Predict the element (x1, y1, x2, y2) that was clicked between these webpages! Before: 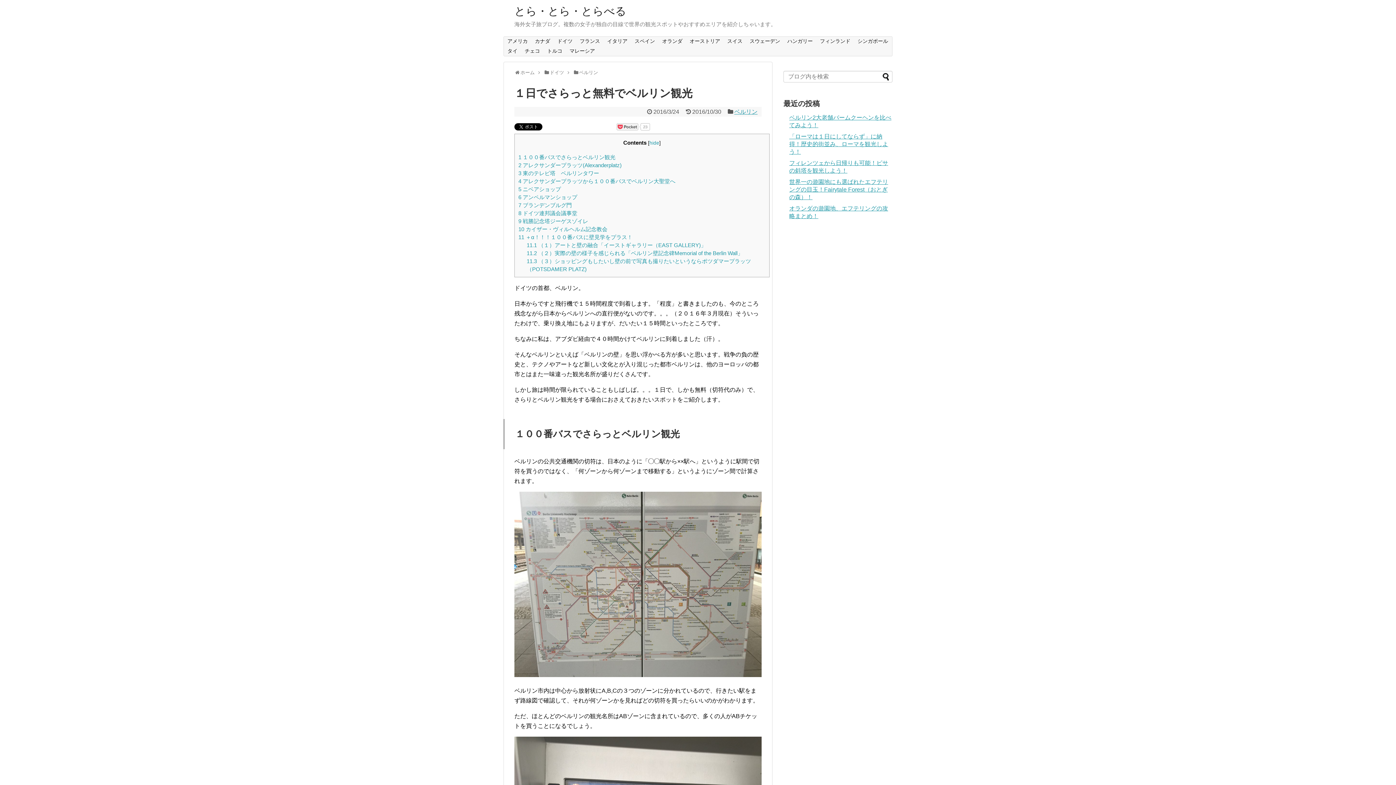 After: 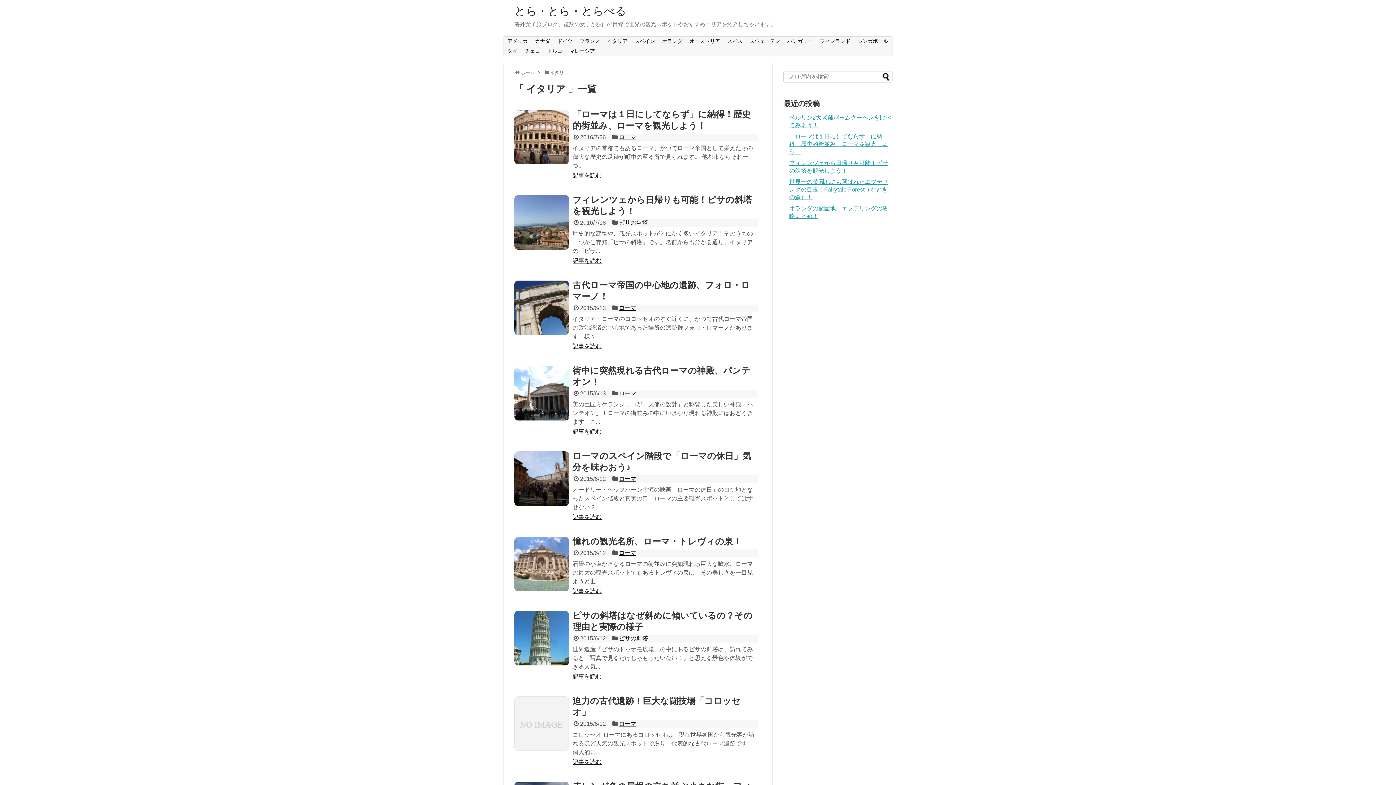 Action: label: イタリア bbox: (603, 36, 631, 46)